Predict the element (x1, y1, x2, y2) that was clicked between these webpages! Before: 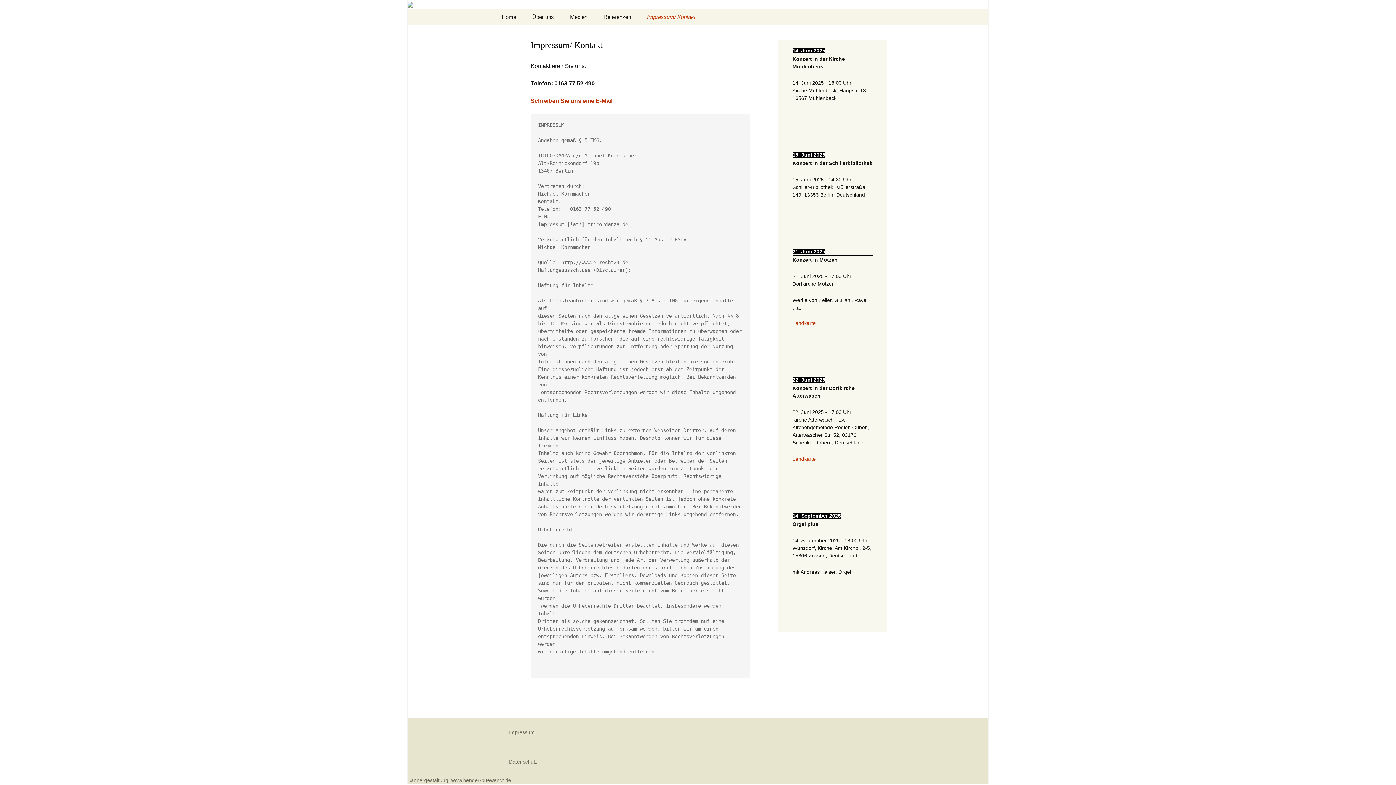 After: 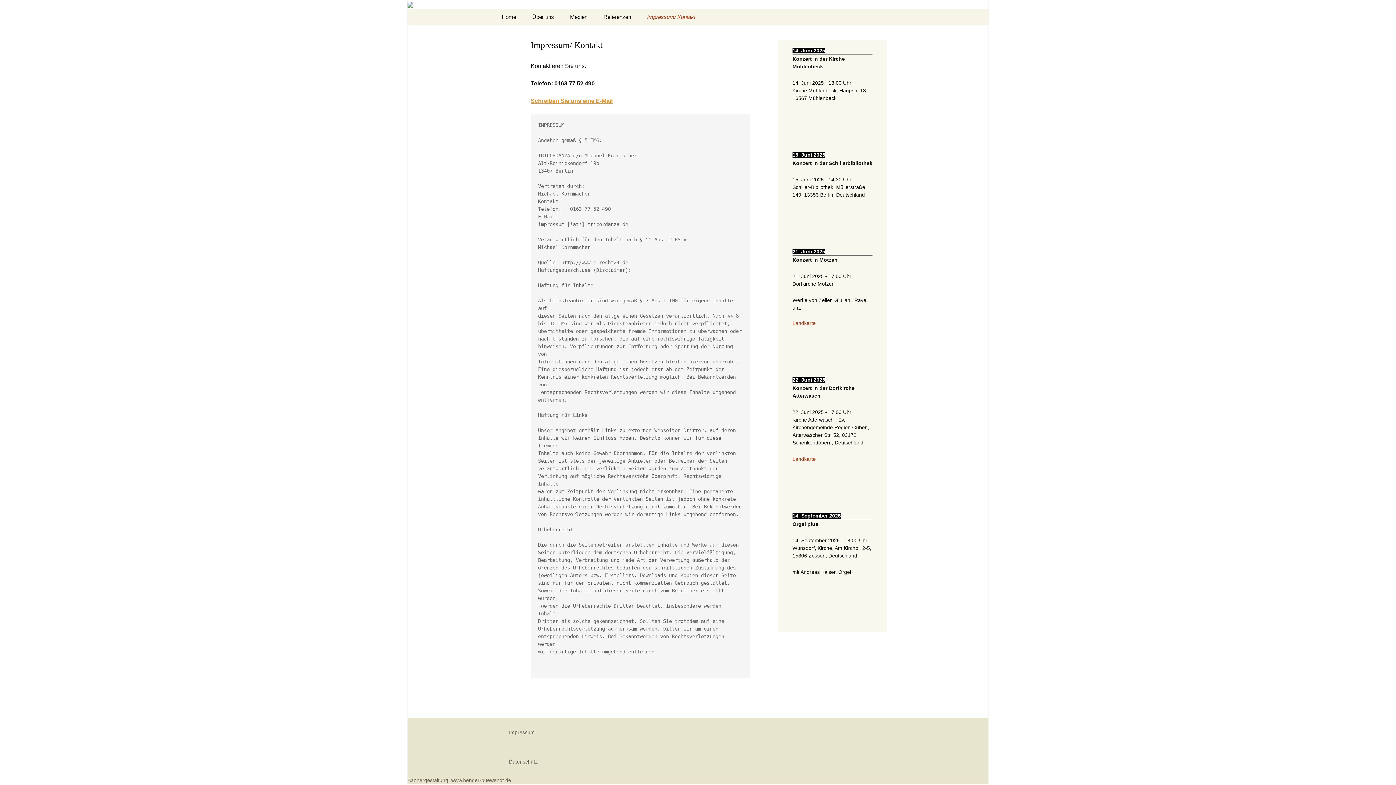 Action: label: Schreiben Sie uns eine E-Mail bbox: (530, 97, 612, 104)